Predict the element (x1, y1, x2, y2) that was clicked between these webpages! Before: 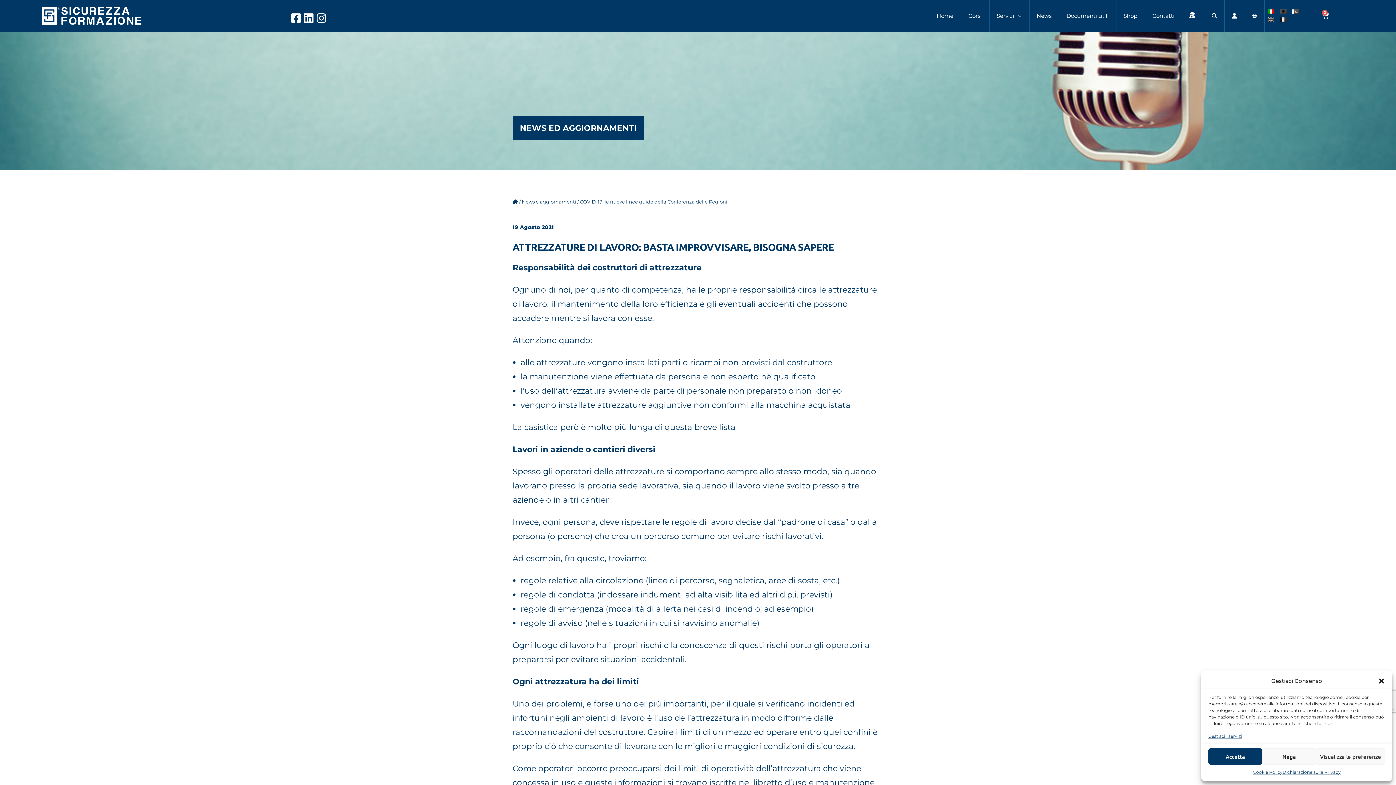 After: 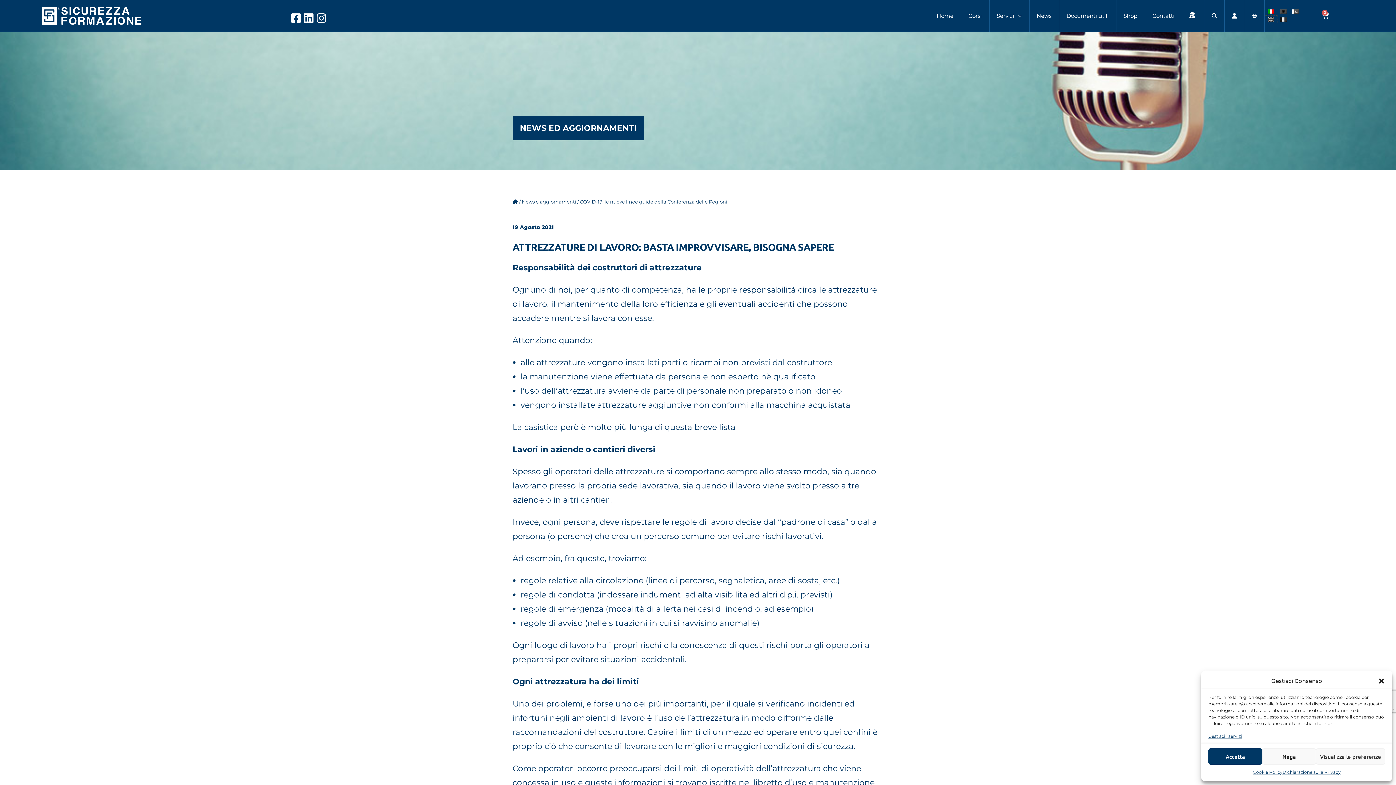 Action: bbox: (1265, 15, 1277, 23)